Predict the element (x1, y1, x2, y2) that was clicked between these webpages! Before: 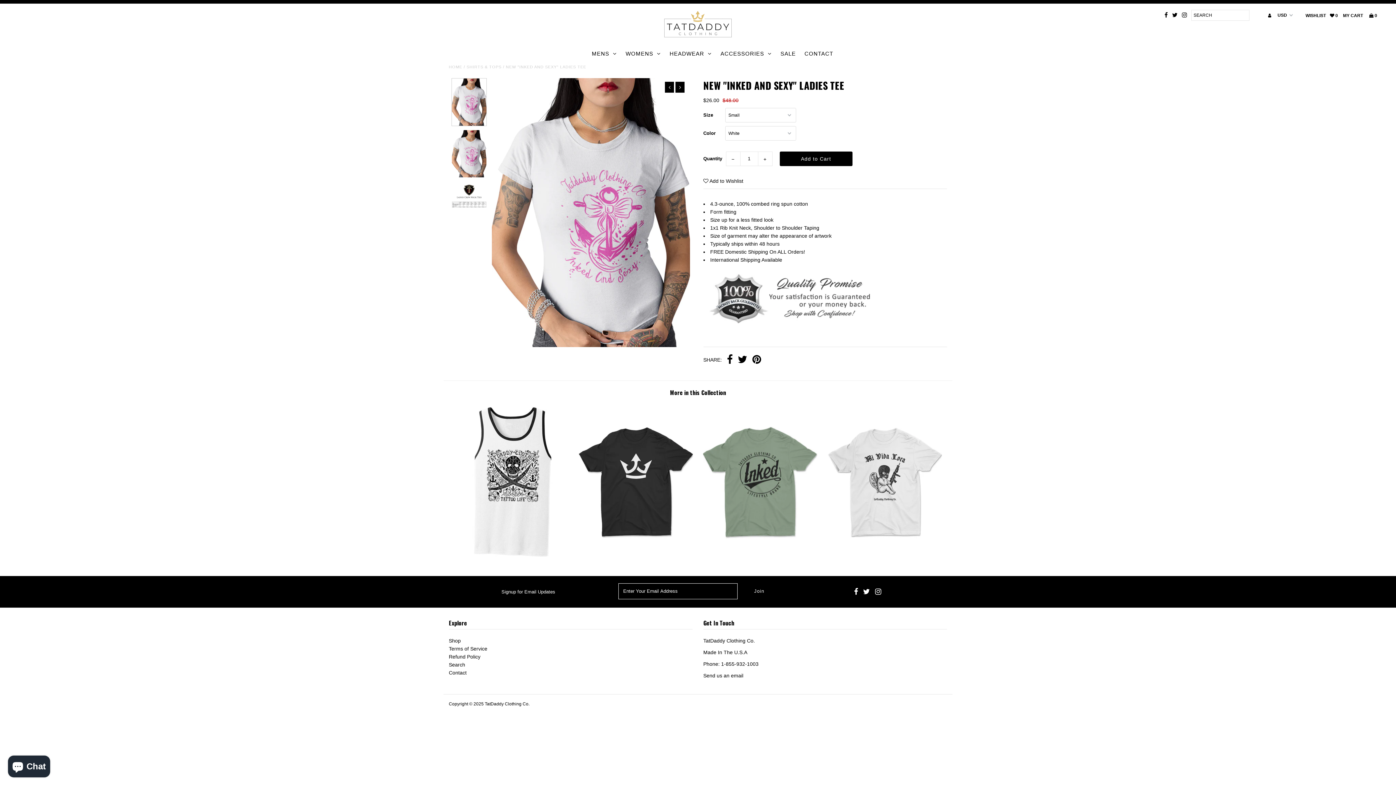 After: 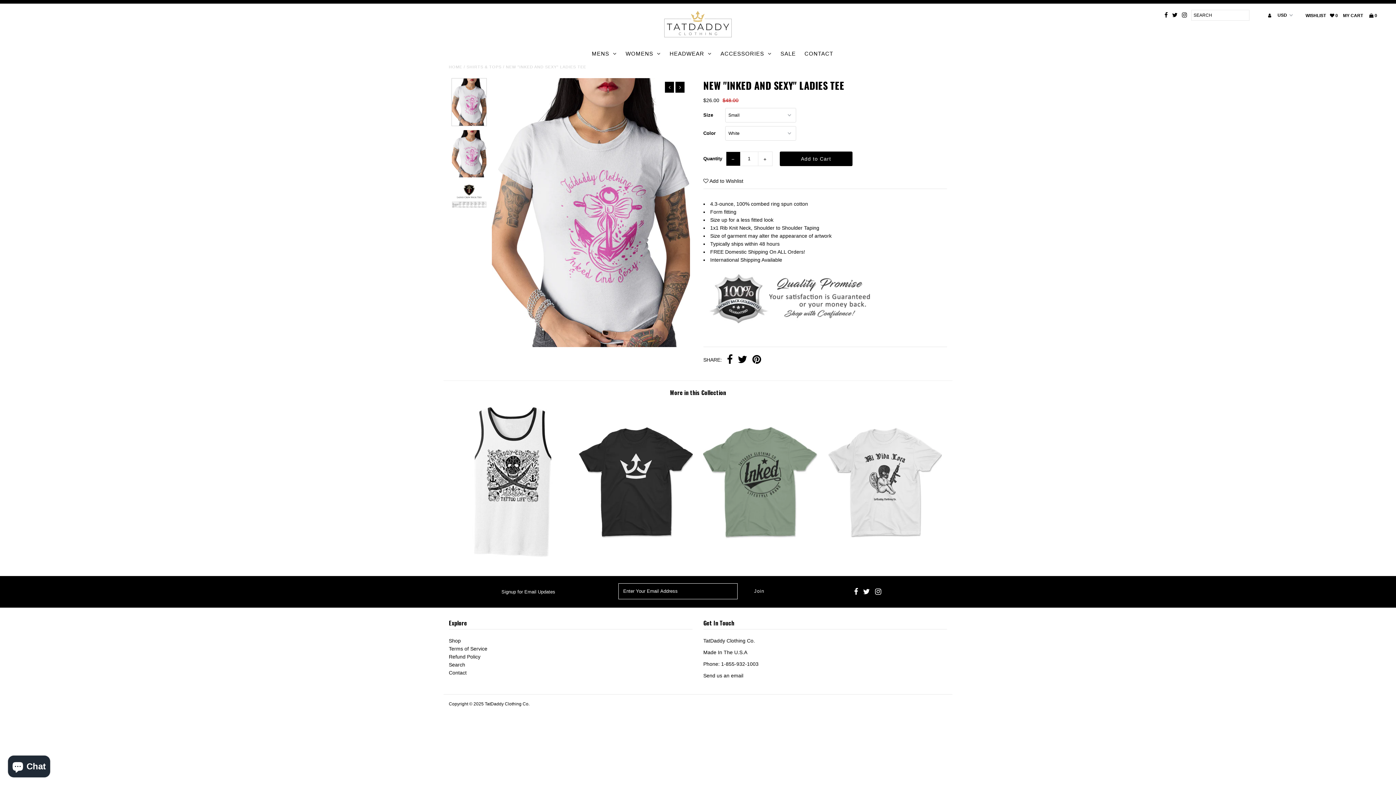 Action: label: − bbox: (726, 151, 740, 166)